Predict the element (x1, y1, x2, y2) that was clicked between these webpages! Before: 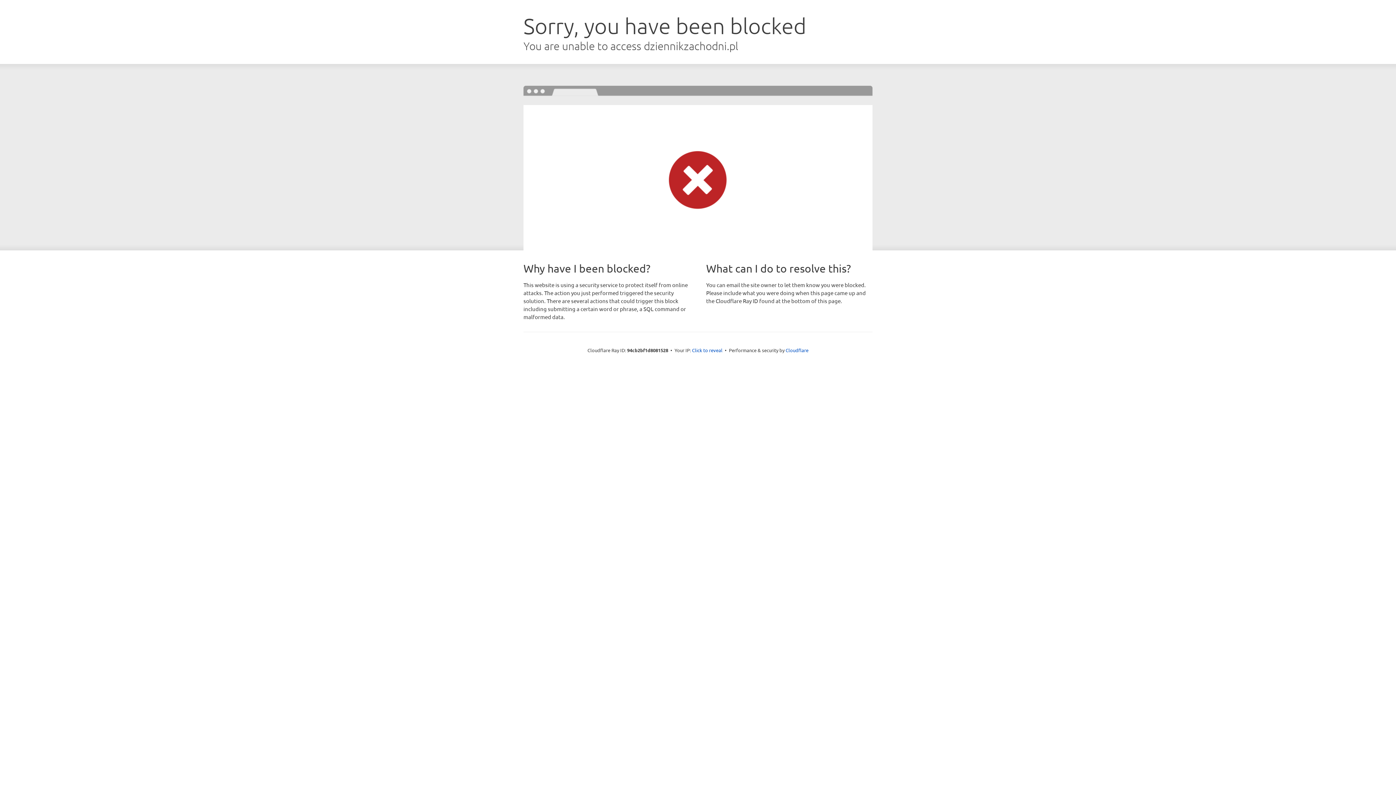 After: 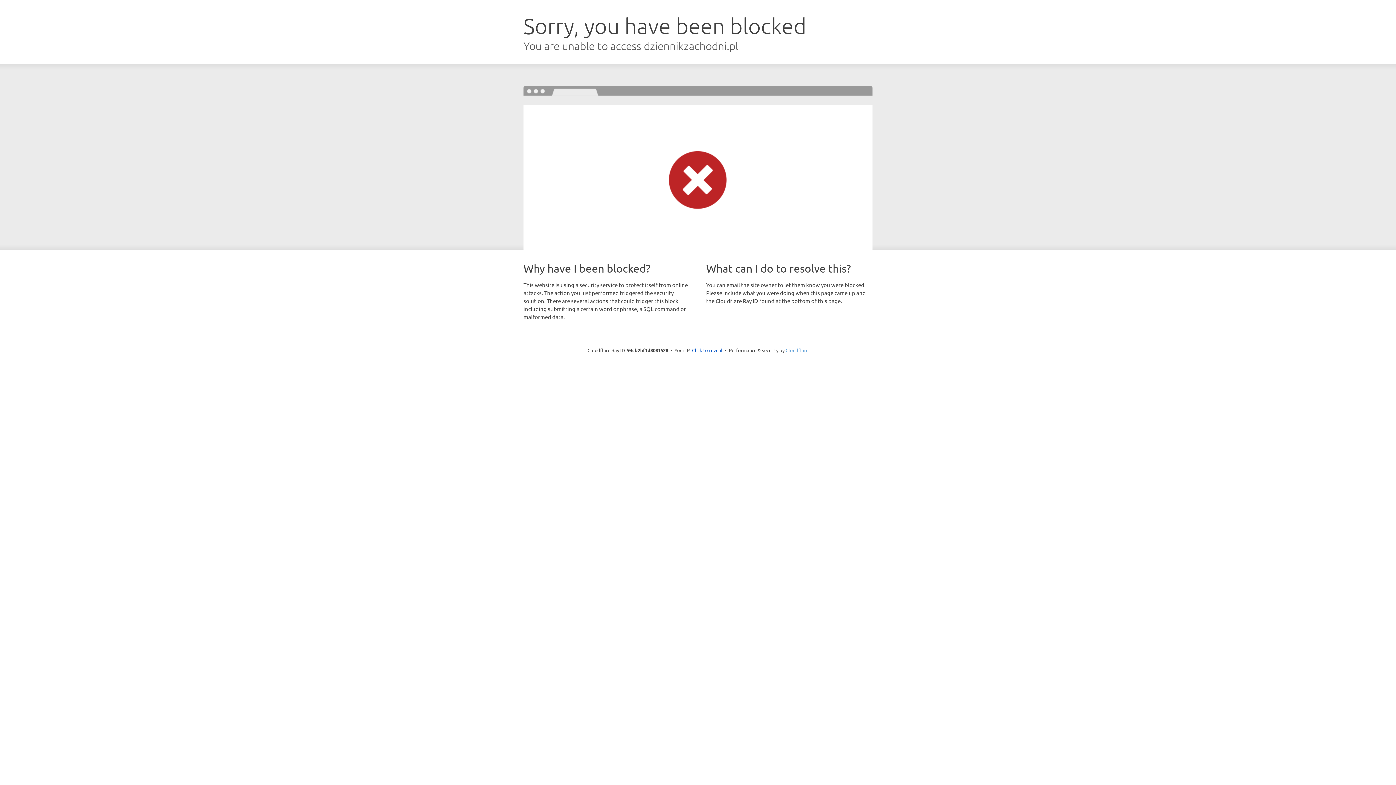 Action: label: Cloudflare bbox: (785, 347, 808, 353)